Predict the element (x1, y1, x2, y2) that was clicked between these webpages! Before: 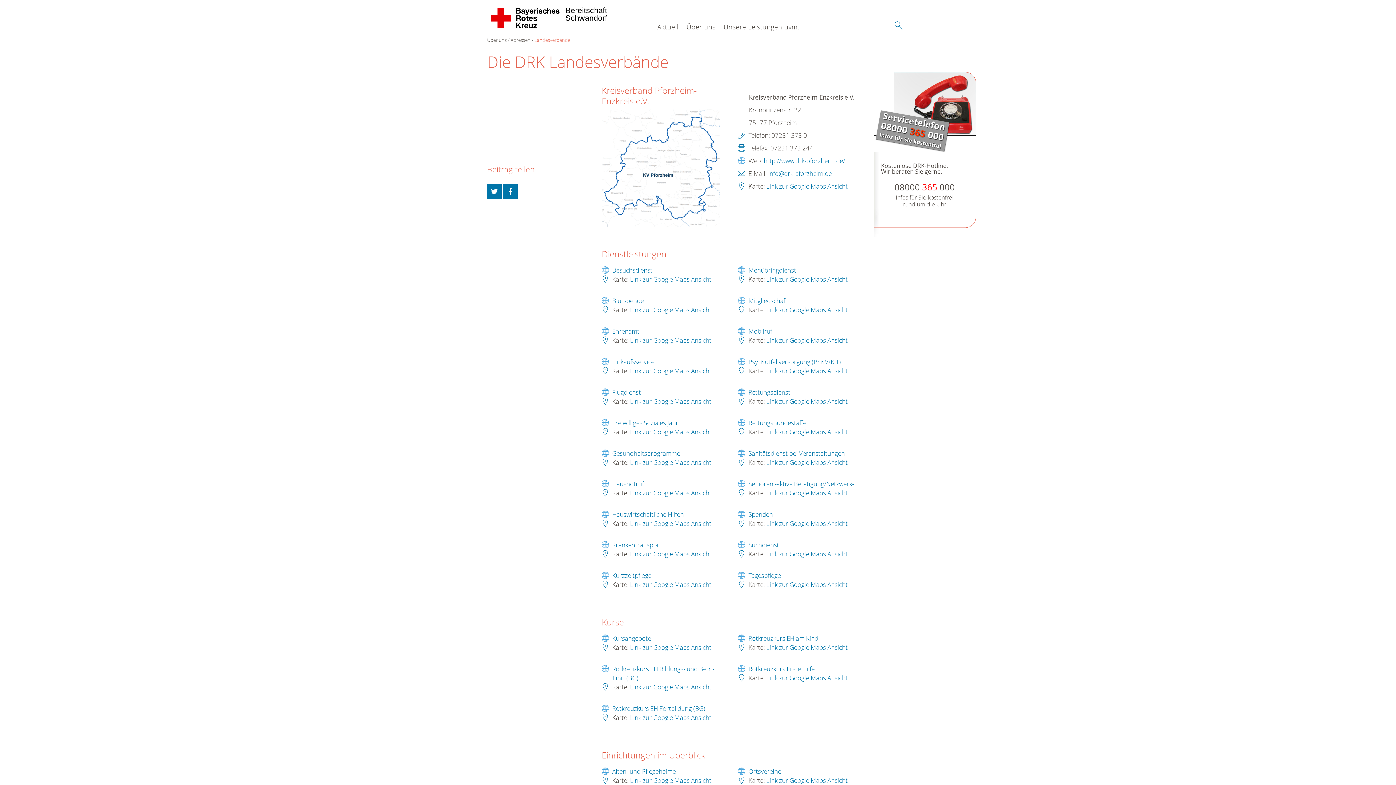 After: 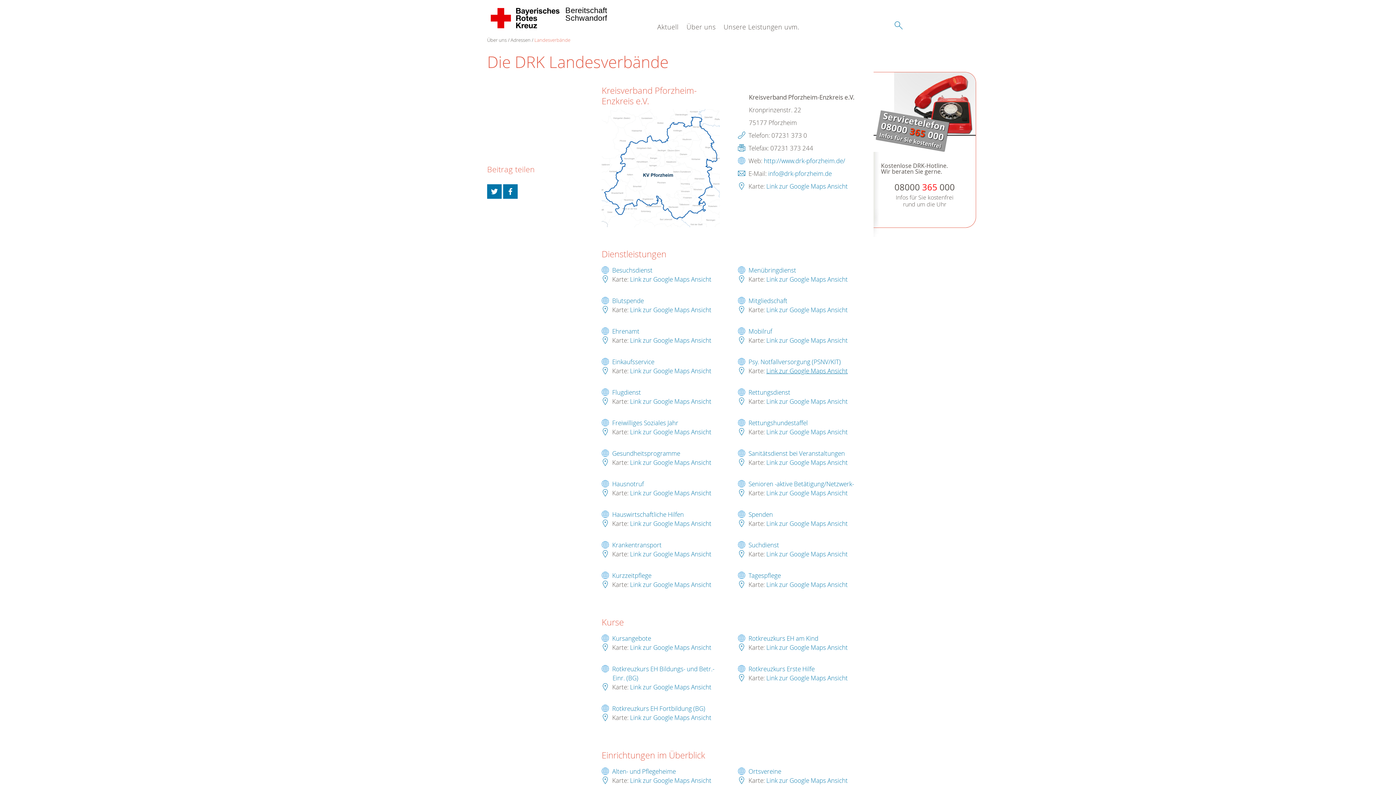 Action: label: Link zur Google Maps Ansicht bbox: (766, 366, 848, 375)